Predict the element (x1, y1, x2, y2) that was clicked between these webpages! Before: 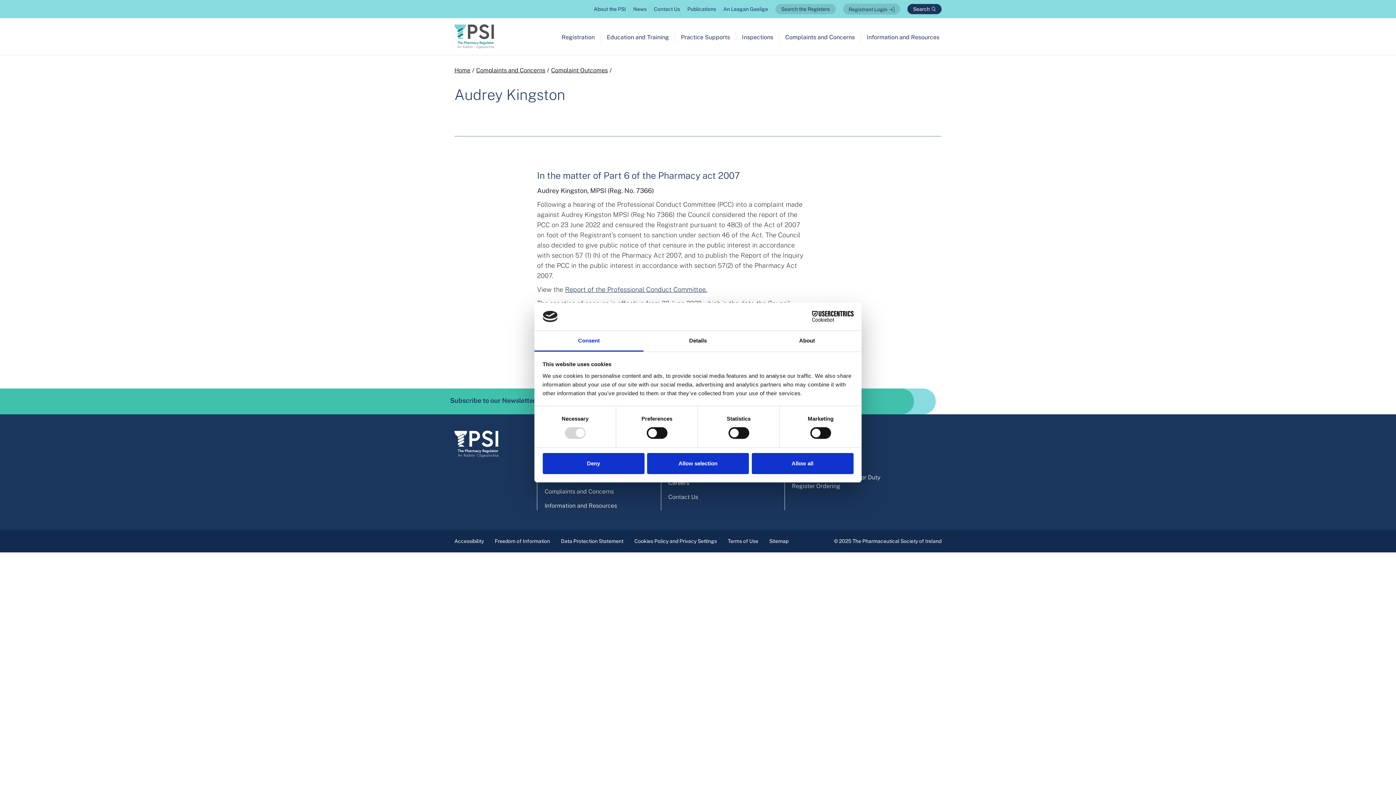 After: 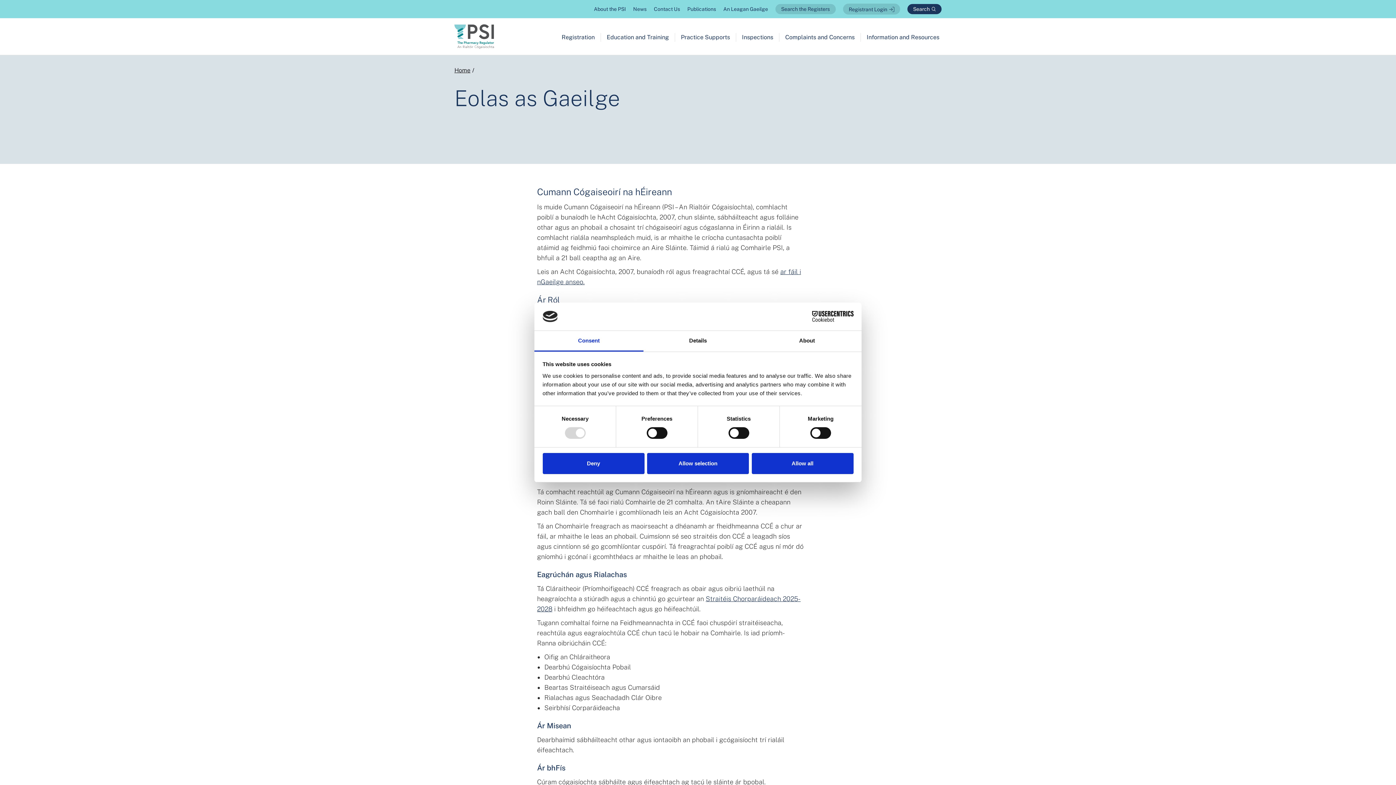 Action: label: An Leagan Gaeilge bbox: (723, 5, 768, 12)